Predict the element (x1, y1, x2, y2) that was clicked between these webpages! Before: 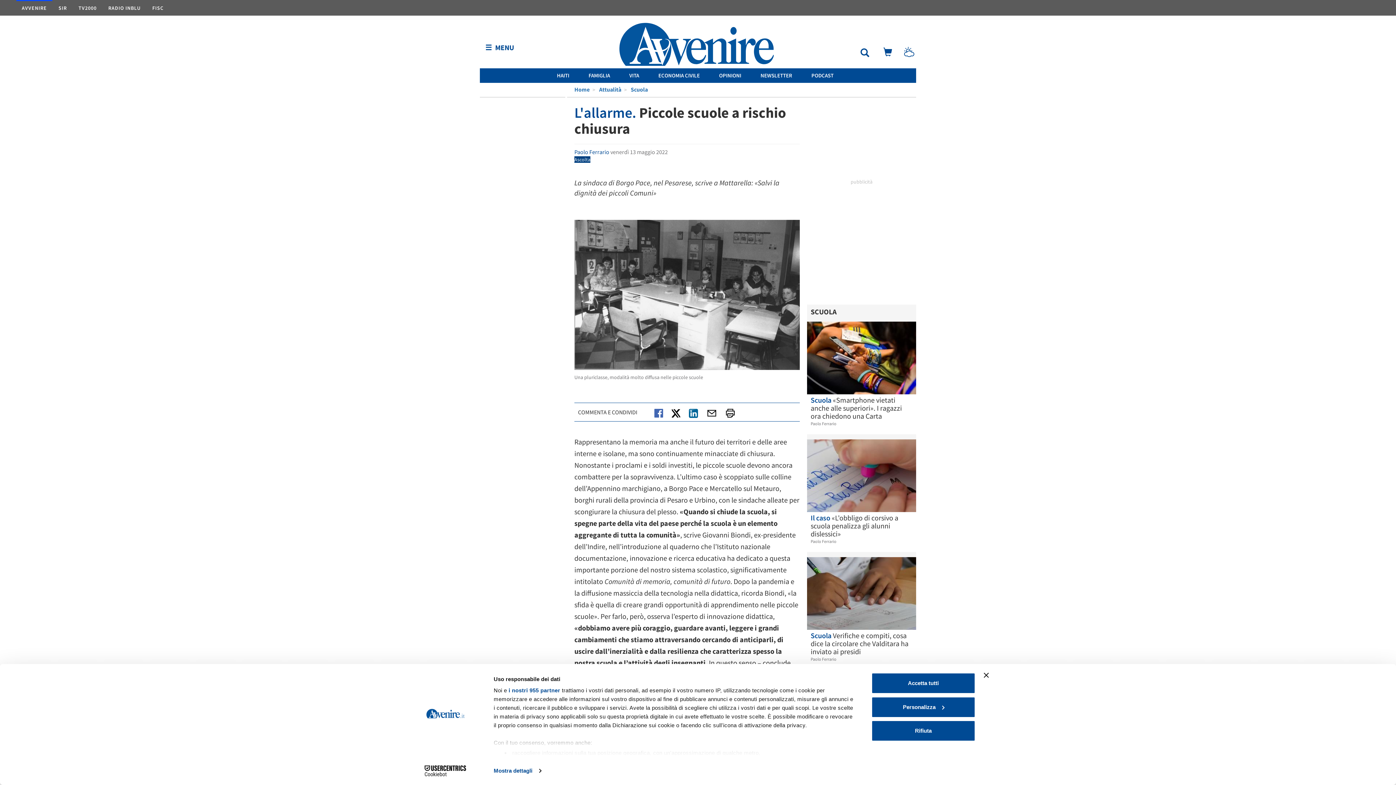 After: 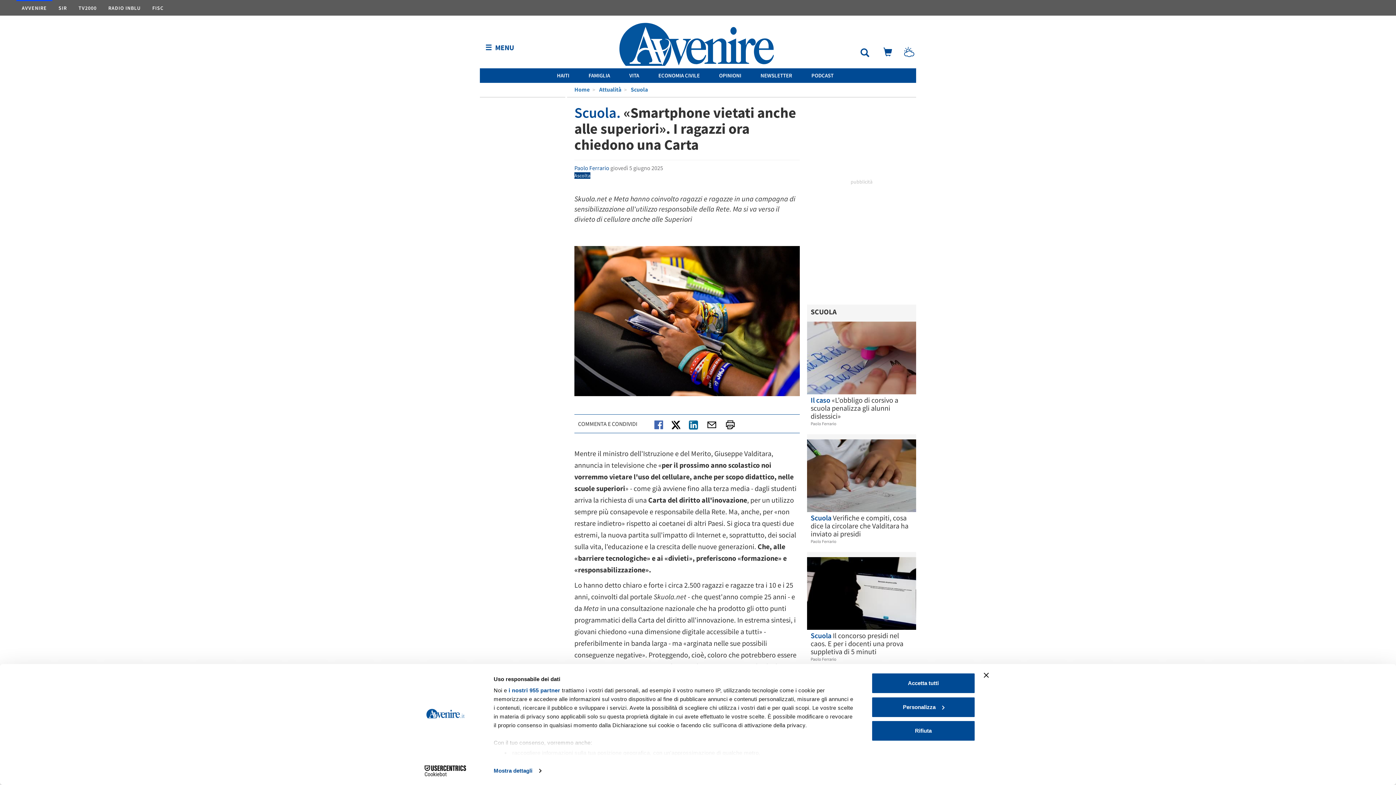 Action: bbox: (807, 321, 916, 394)